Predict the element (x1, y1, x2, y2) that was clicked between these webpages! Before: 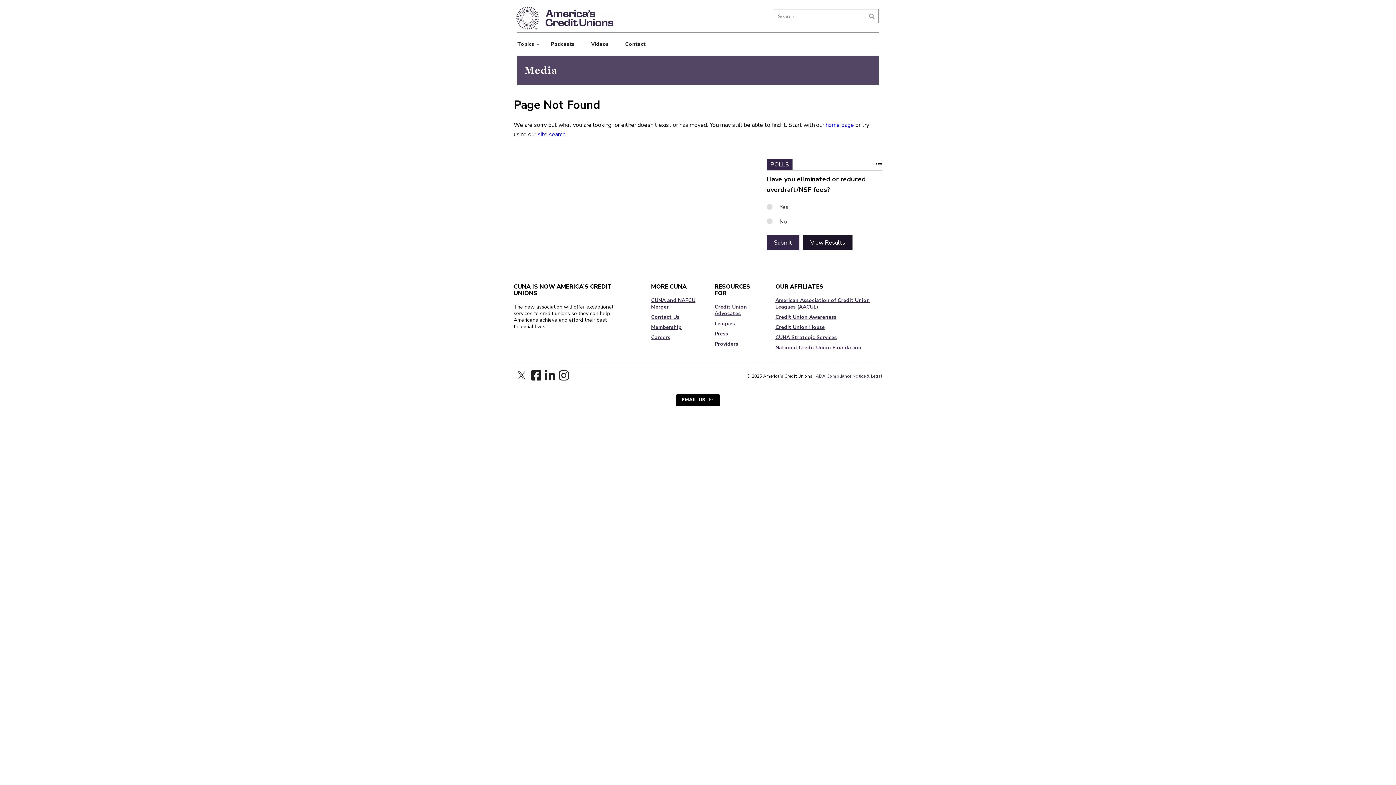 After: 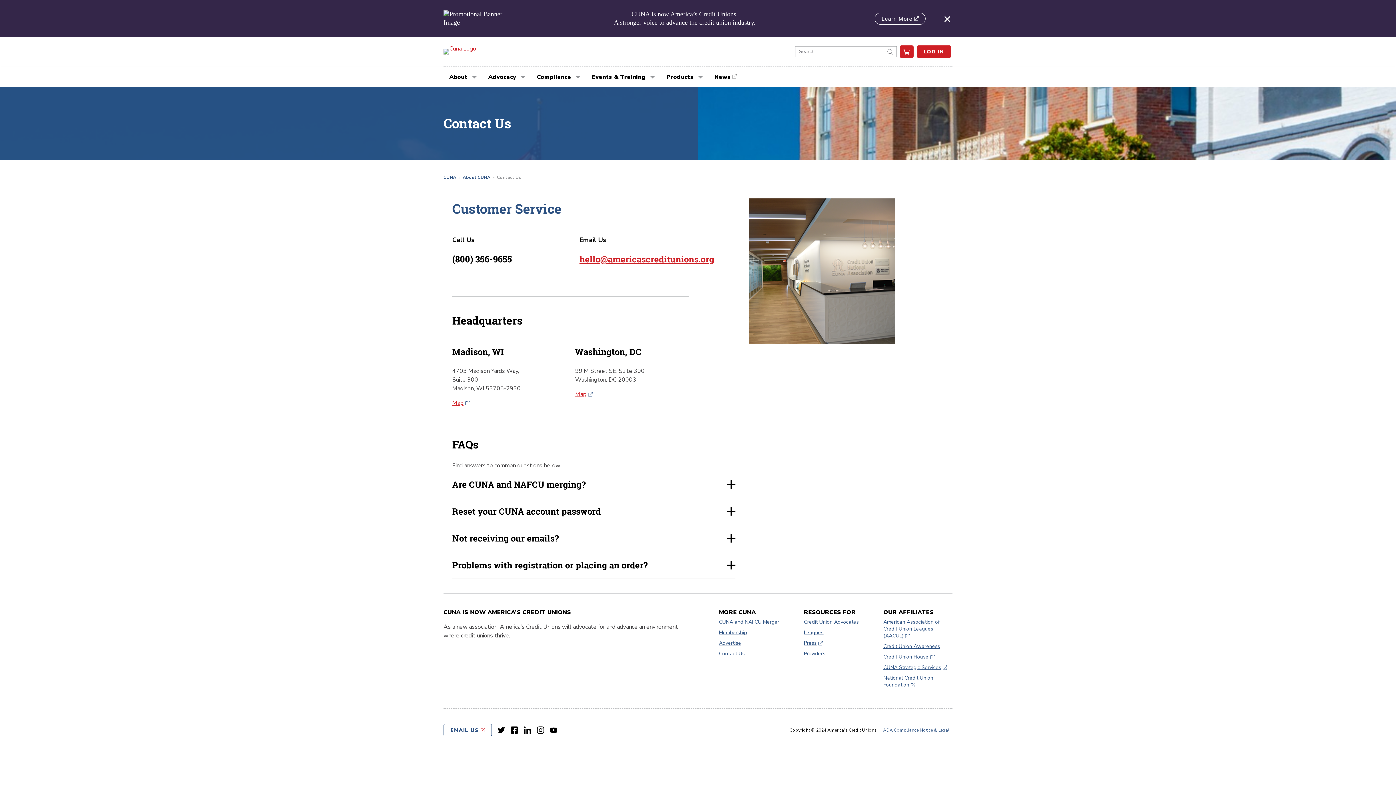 Action: bbox: (651, 314, 700, 320) label: Contact Us